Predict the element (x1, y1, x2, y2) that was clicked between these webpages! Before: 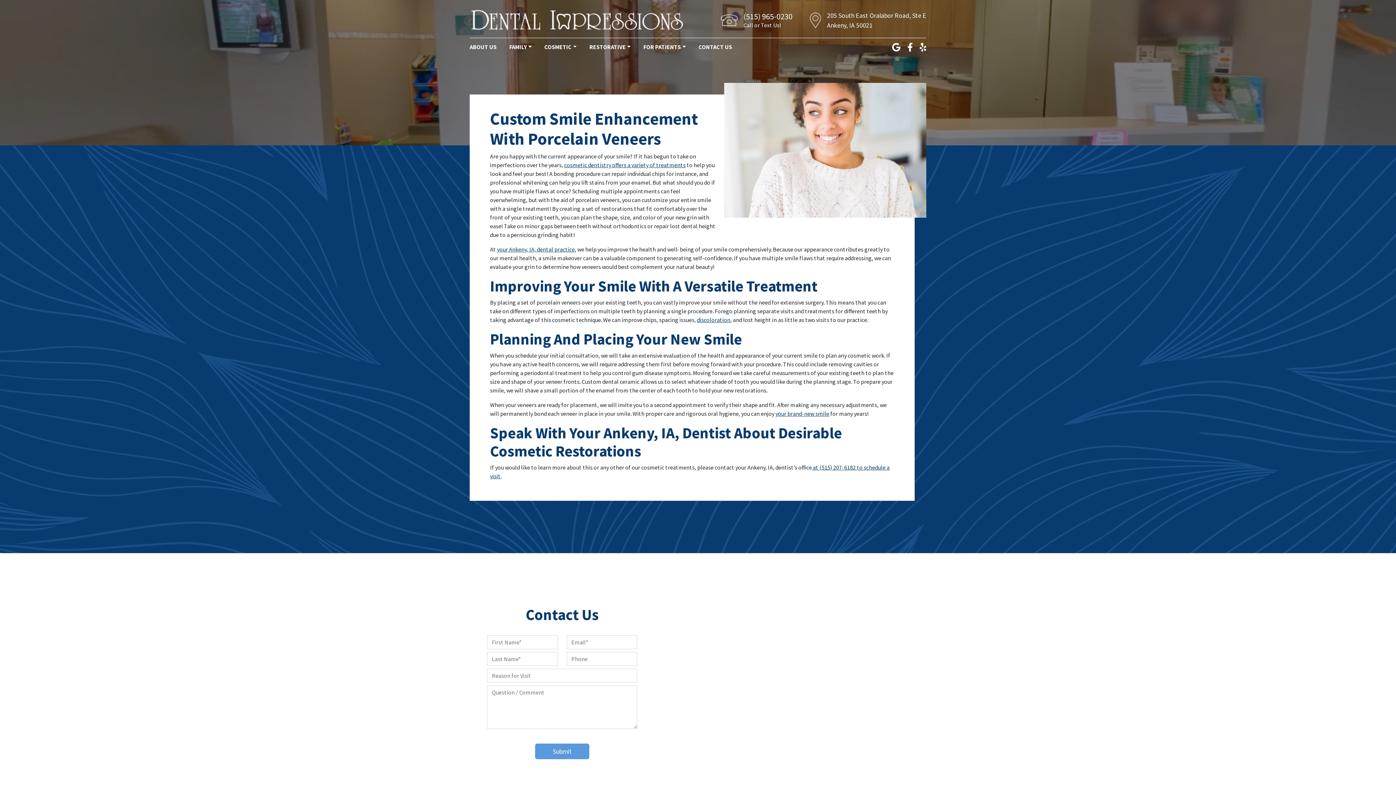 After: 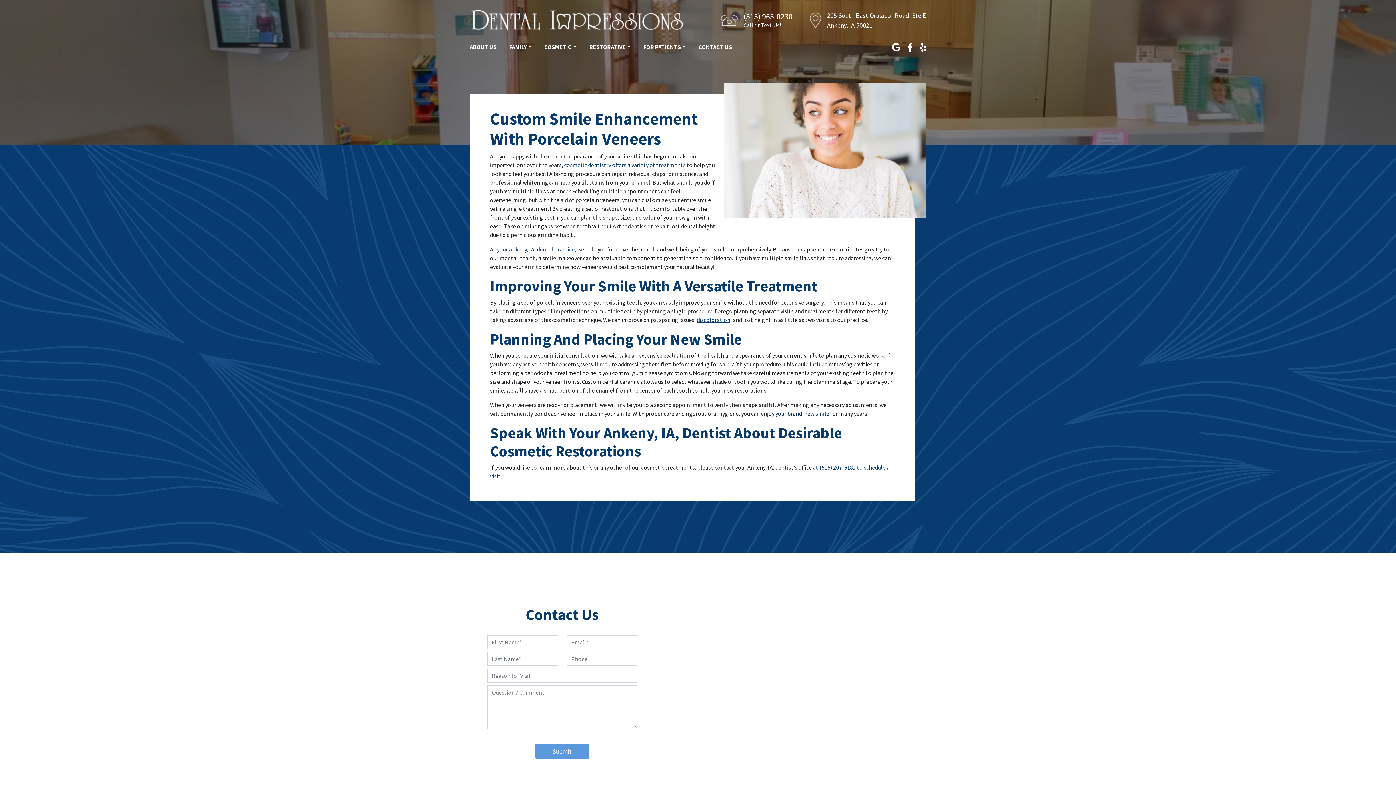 Action: label: your brand-new smile bbox: (775, 410, 829, 417)